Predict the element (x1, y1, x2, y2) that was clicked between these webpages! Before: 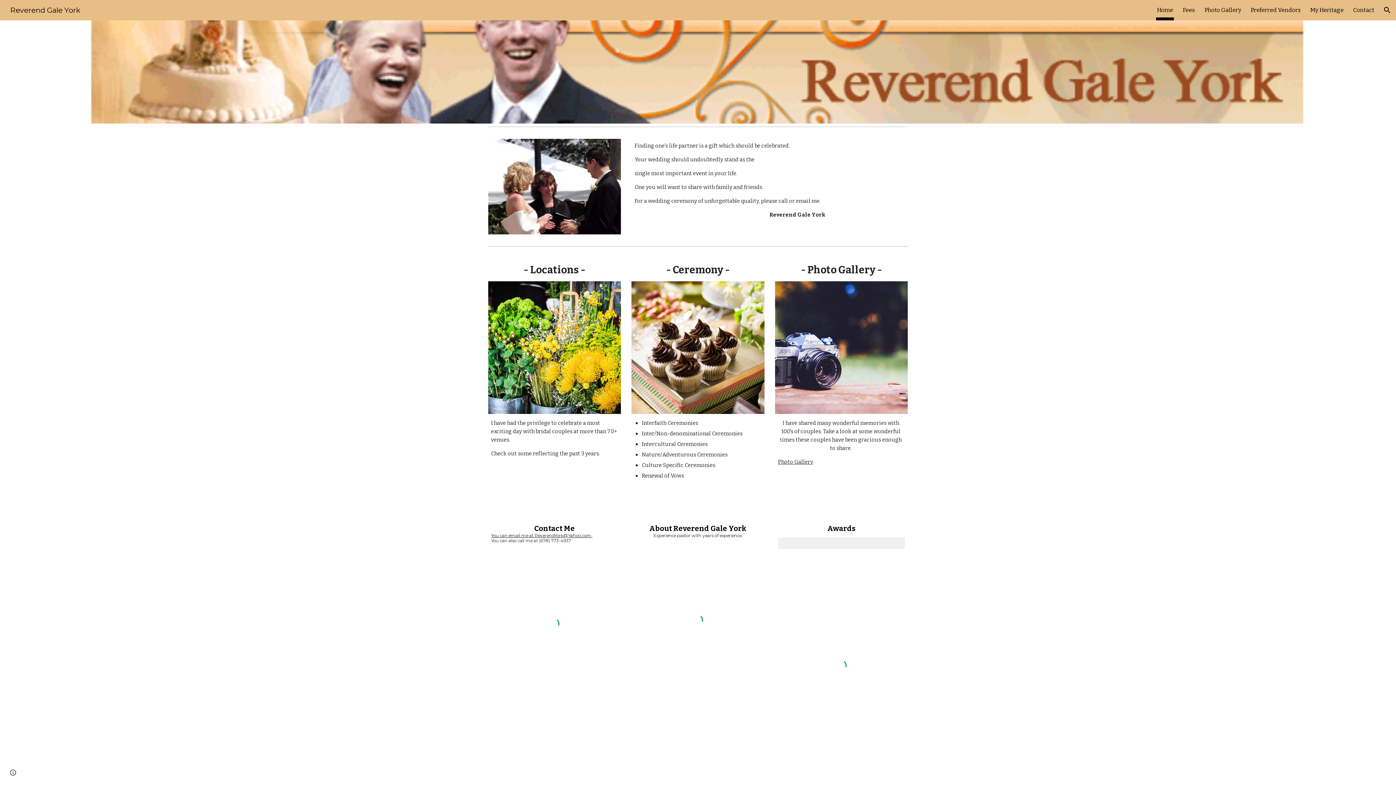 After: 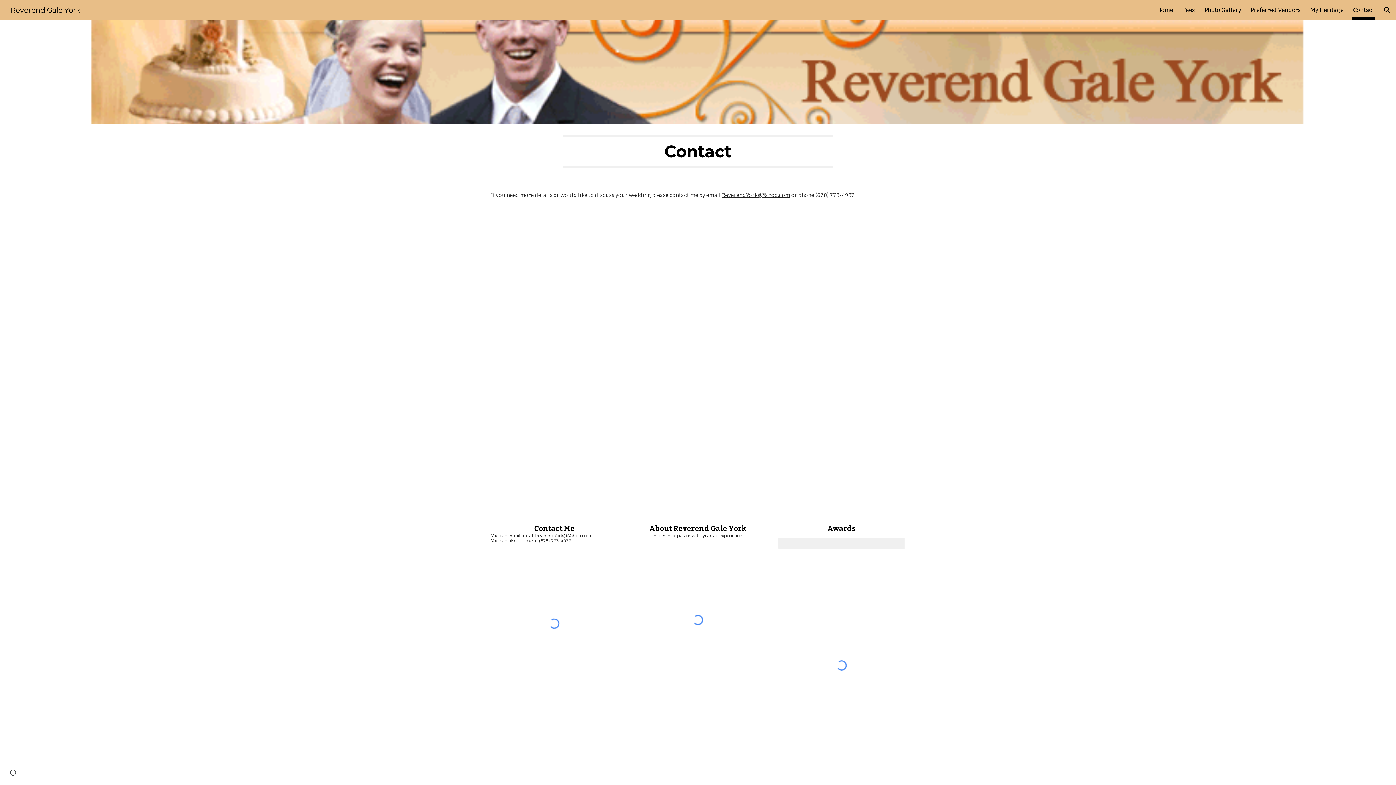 Action: bbox: (1353, 5, 1374, 15) label: Contact